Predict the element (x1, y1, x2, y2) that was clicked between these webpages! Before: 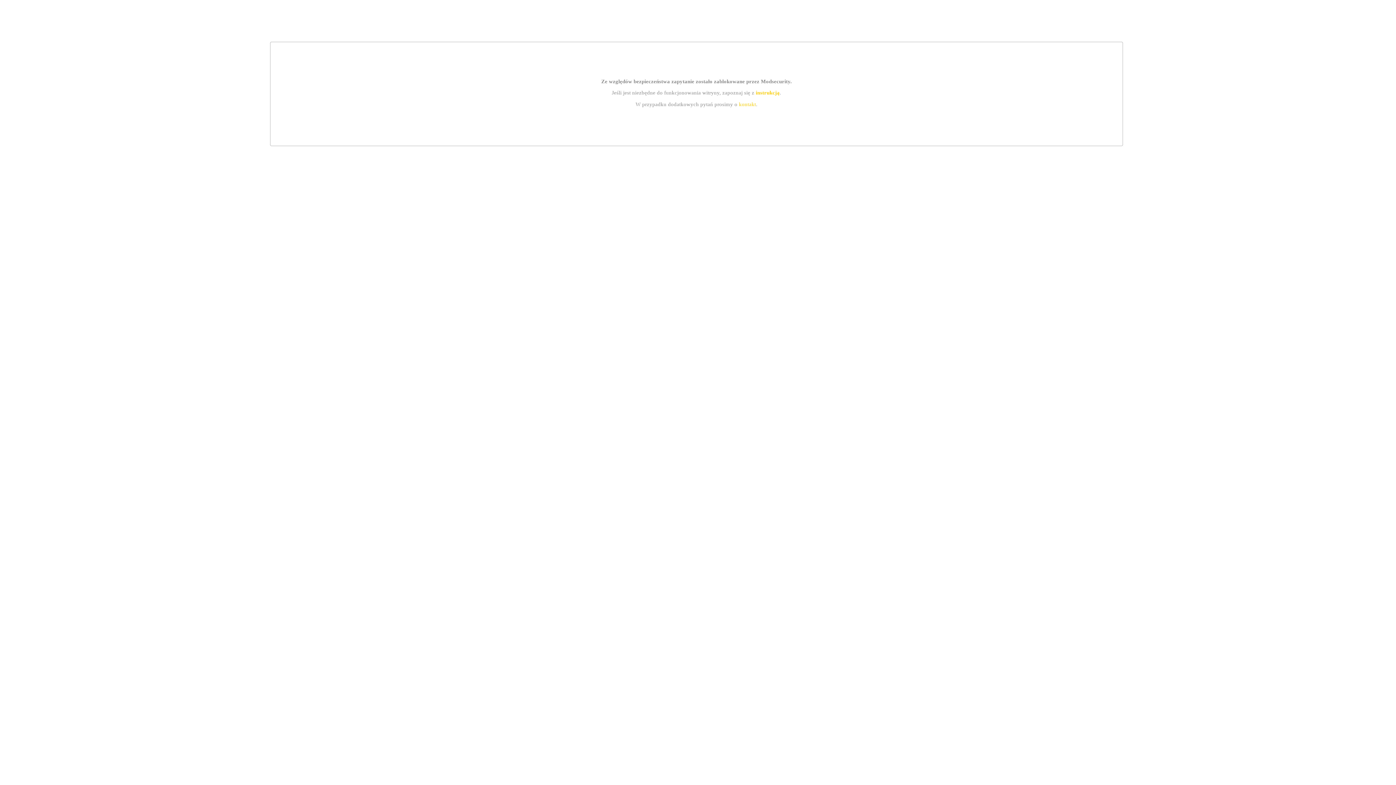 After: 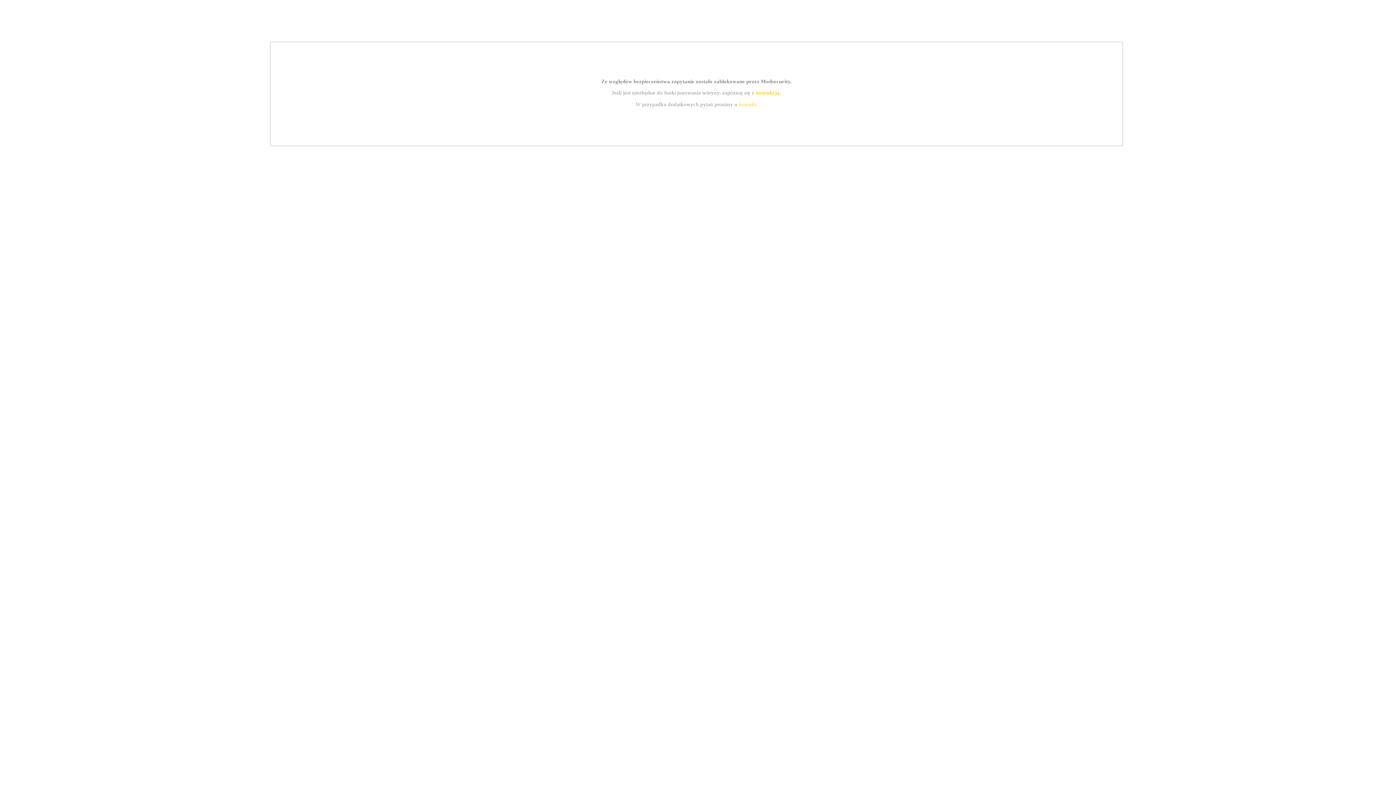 Action: label: instrukcją bbox: (755, 89, 779, 95)